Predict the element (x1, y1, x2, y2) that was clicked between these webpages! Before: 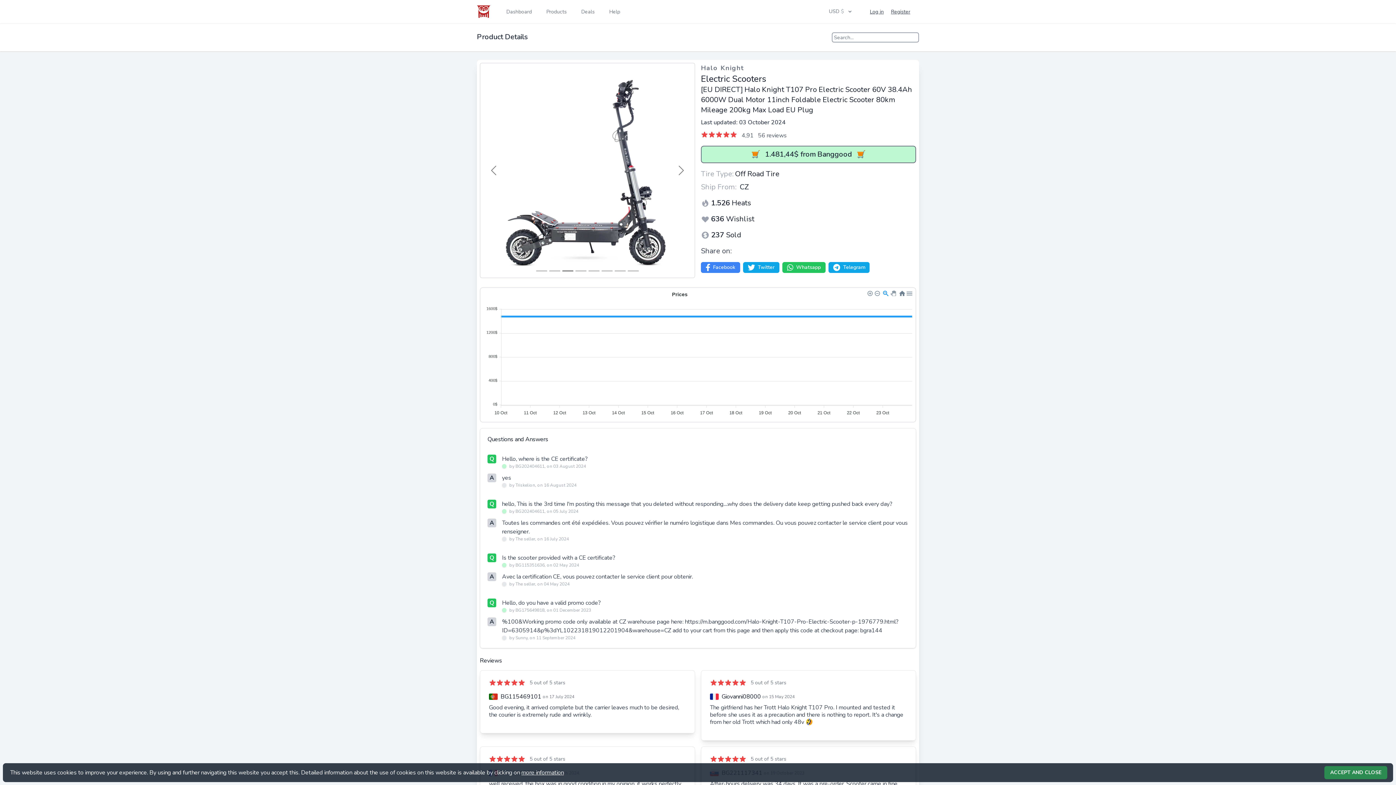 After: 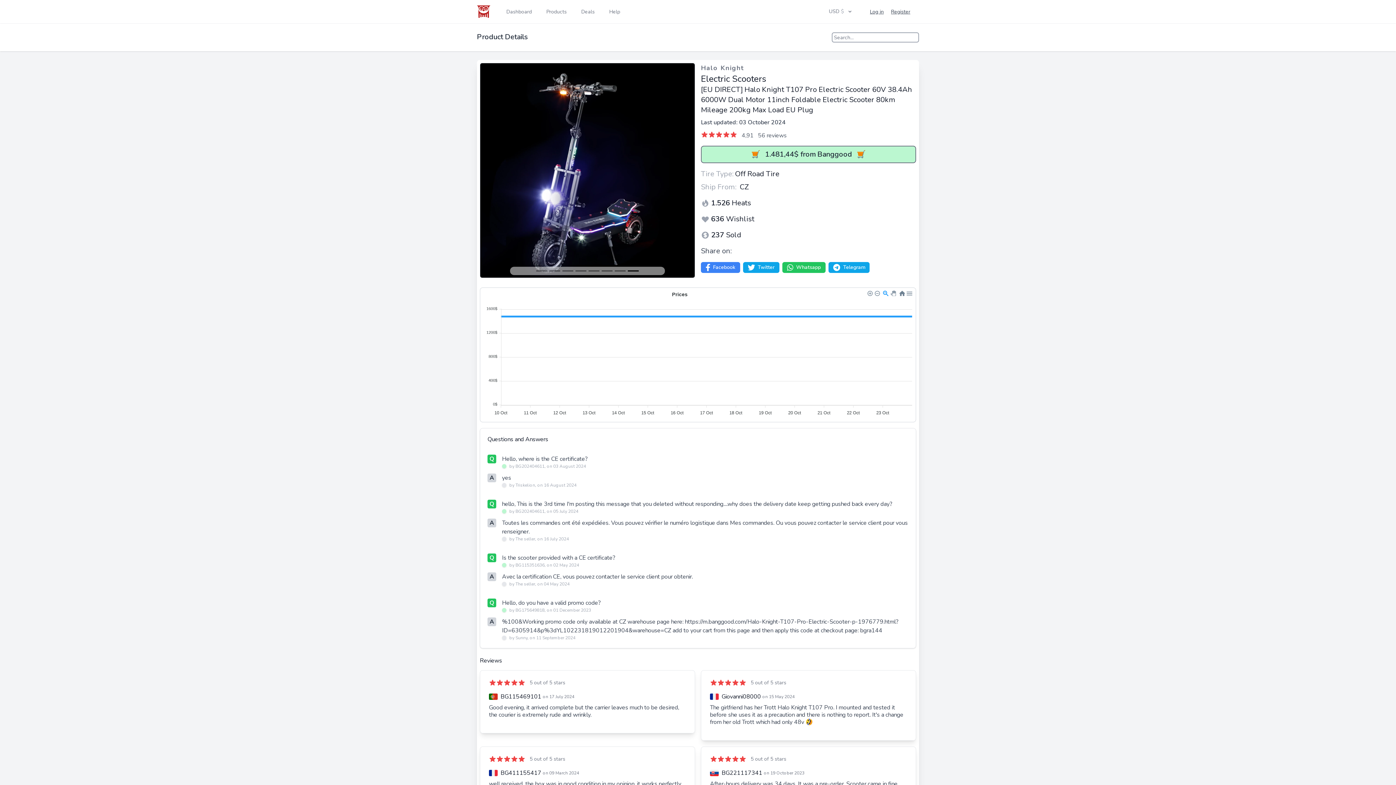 Action: label: ACCEPT AND CLOSE bbox: (1324, 766, 1387, 779)